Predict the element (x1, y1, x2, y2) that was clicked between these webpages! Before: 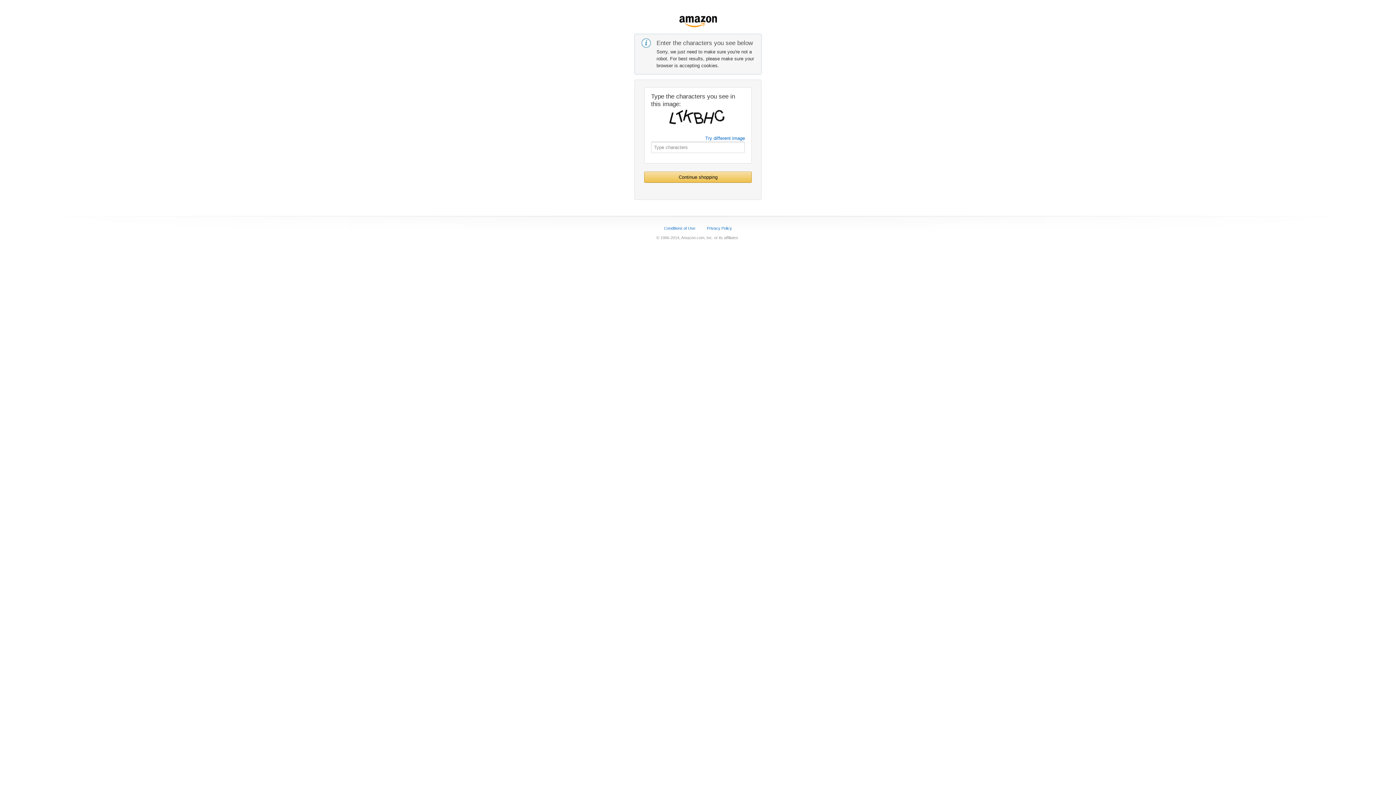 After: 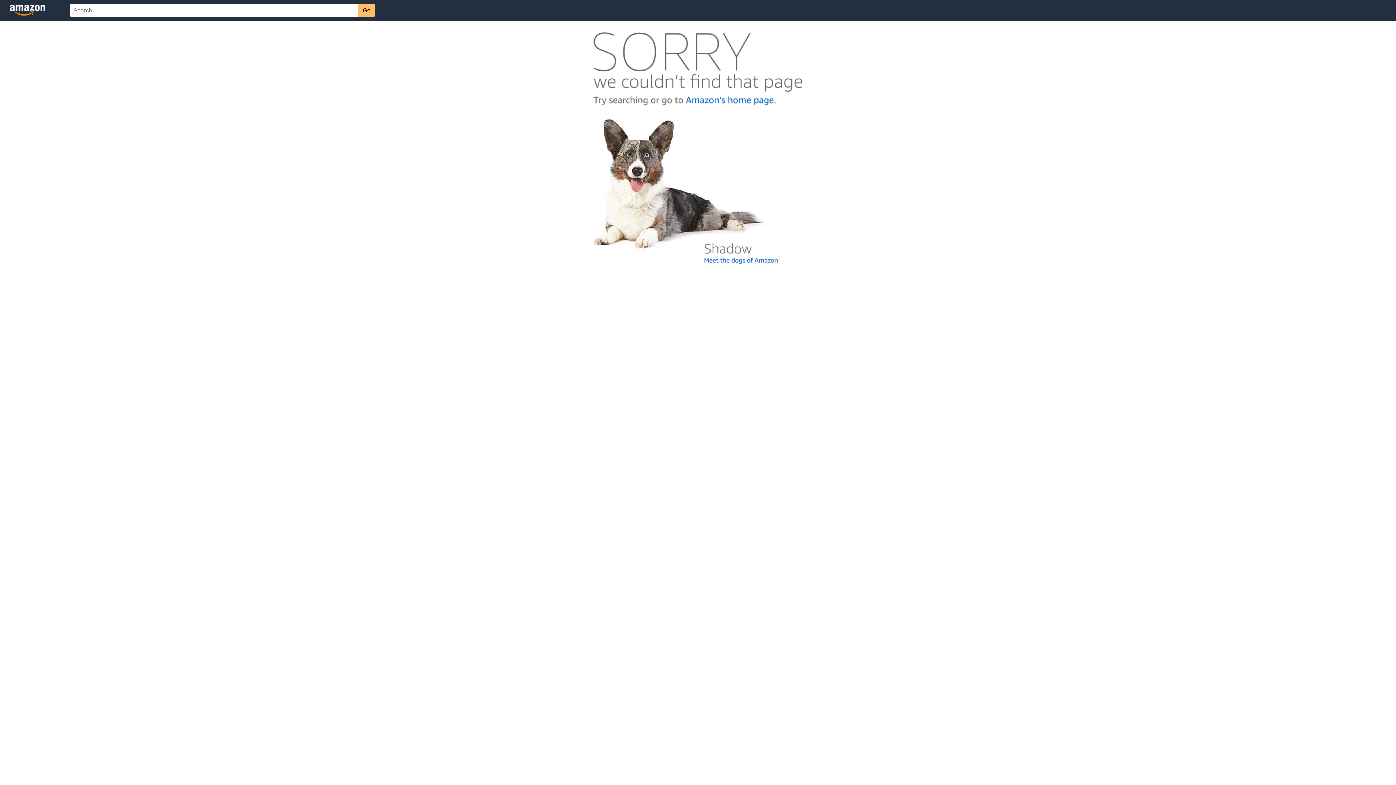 Action: label: Conditions of Use bbox: (664, 226, 695, 230)